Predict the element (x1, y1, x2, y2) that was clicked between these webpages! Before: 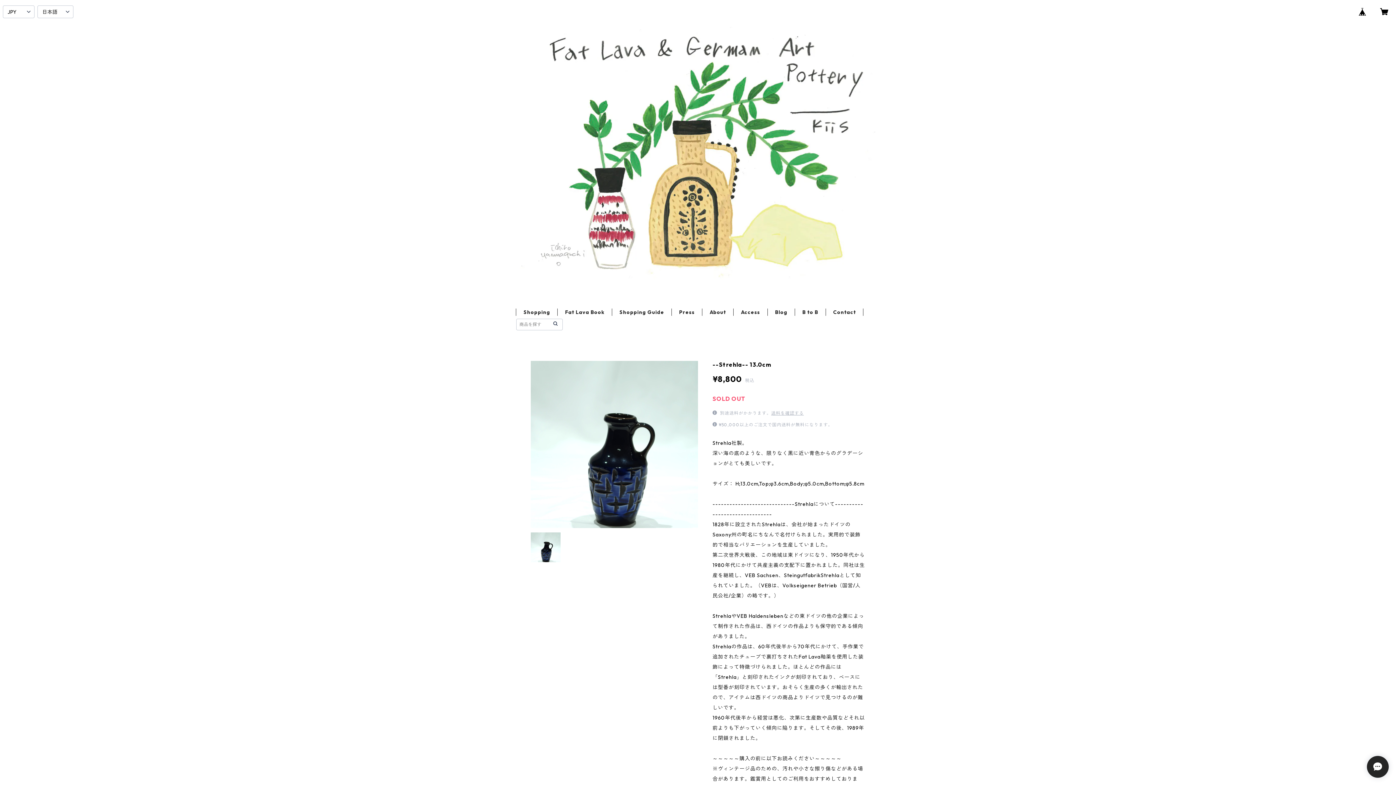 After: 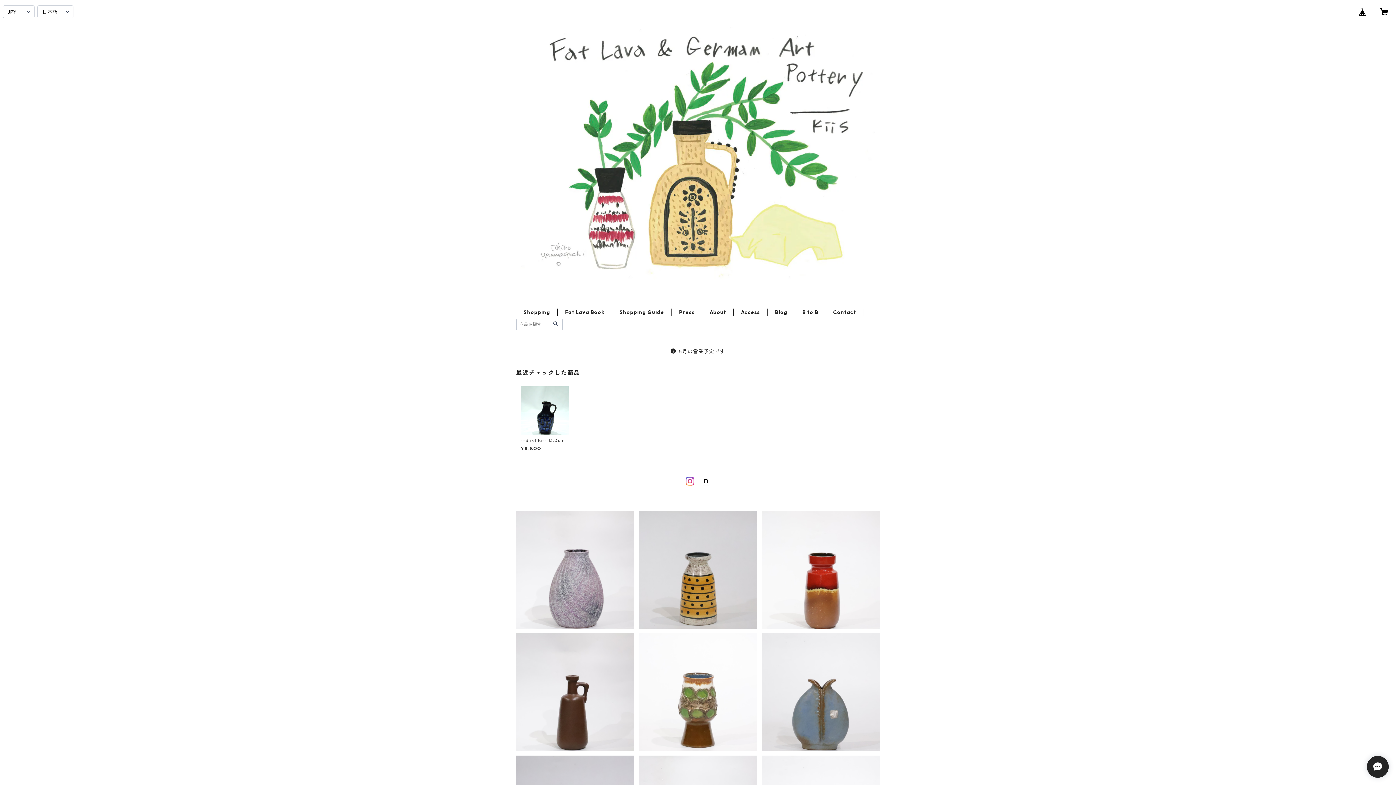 Action: label: Shopping bbox: (523, 309, 550, 315)